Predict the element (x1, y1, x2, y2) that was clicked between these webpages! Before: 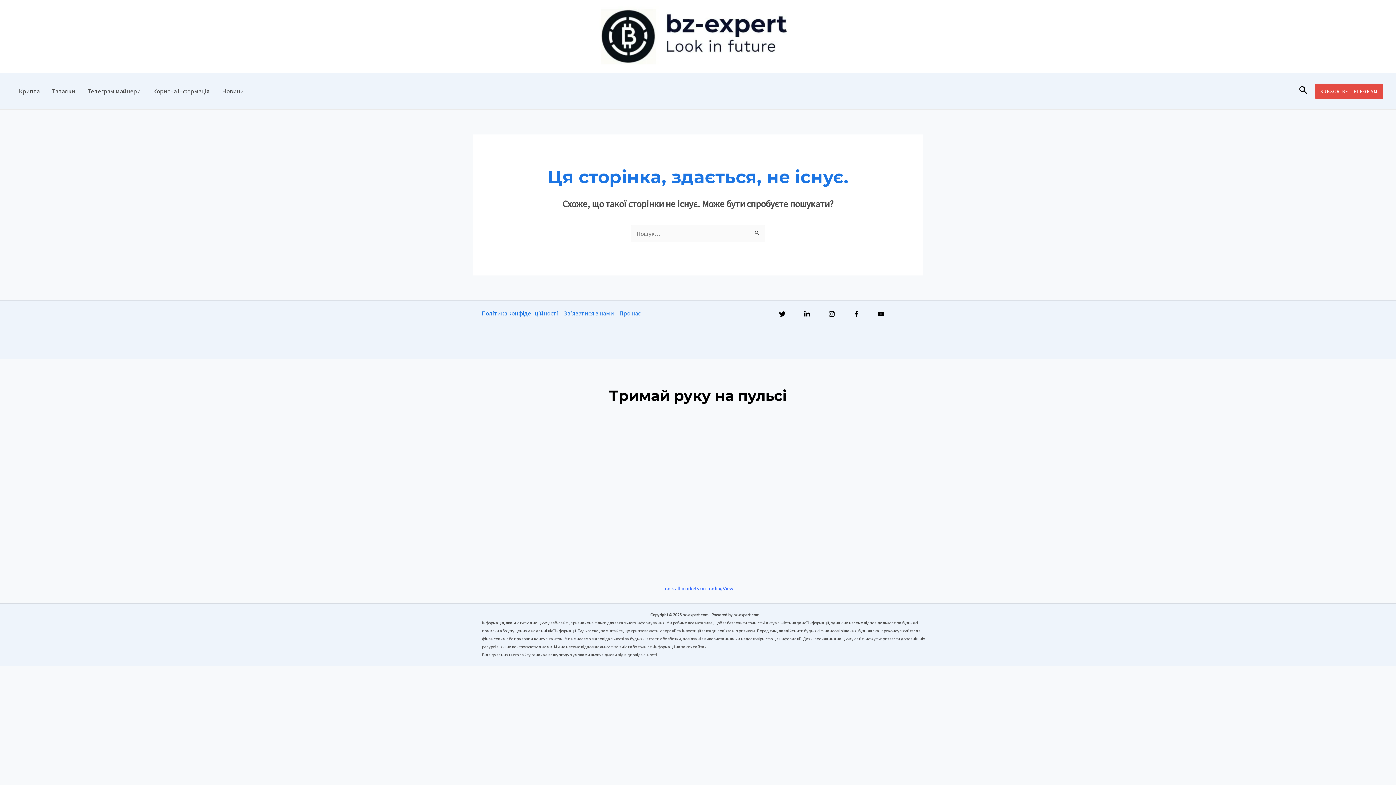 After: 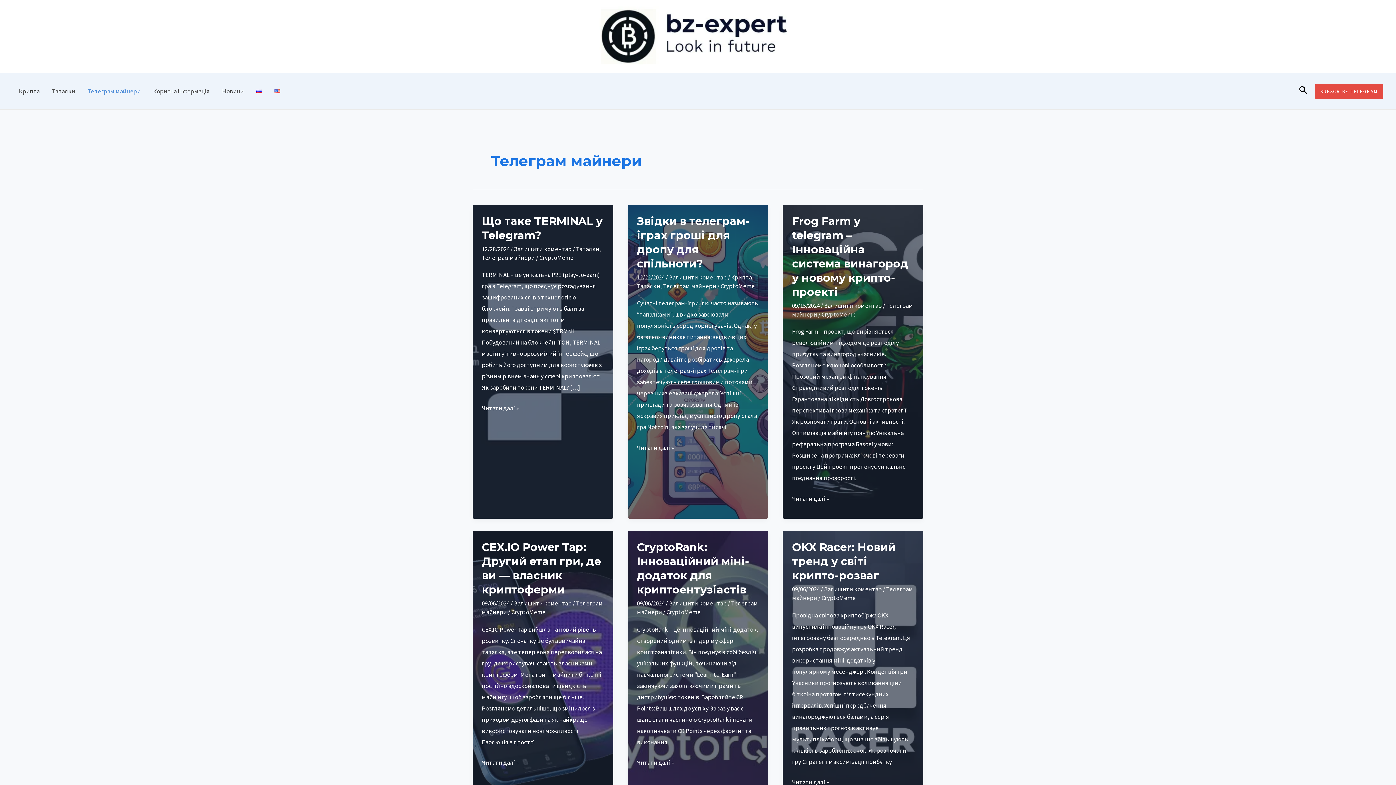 Action: label: Телеграм майнери bbox: (81, 73, 146, 109)